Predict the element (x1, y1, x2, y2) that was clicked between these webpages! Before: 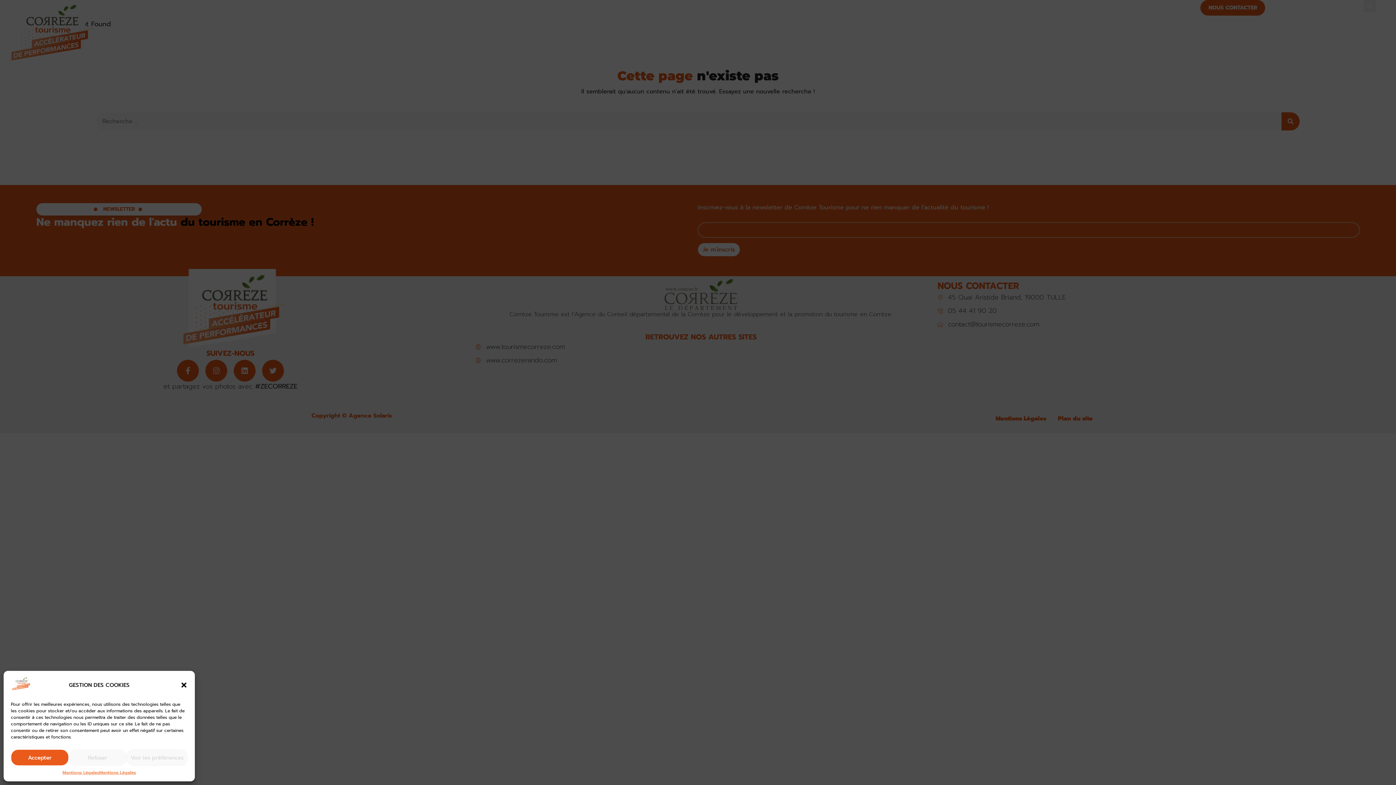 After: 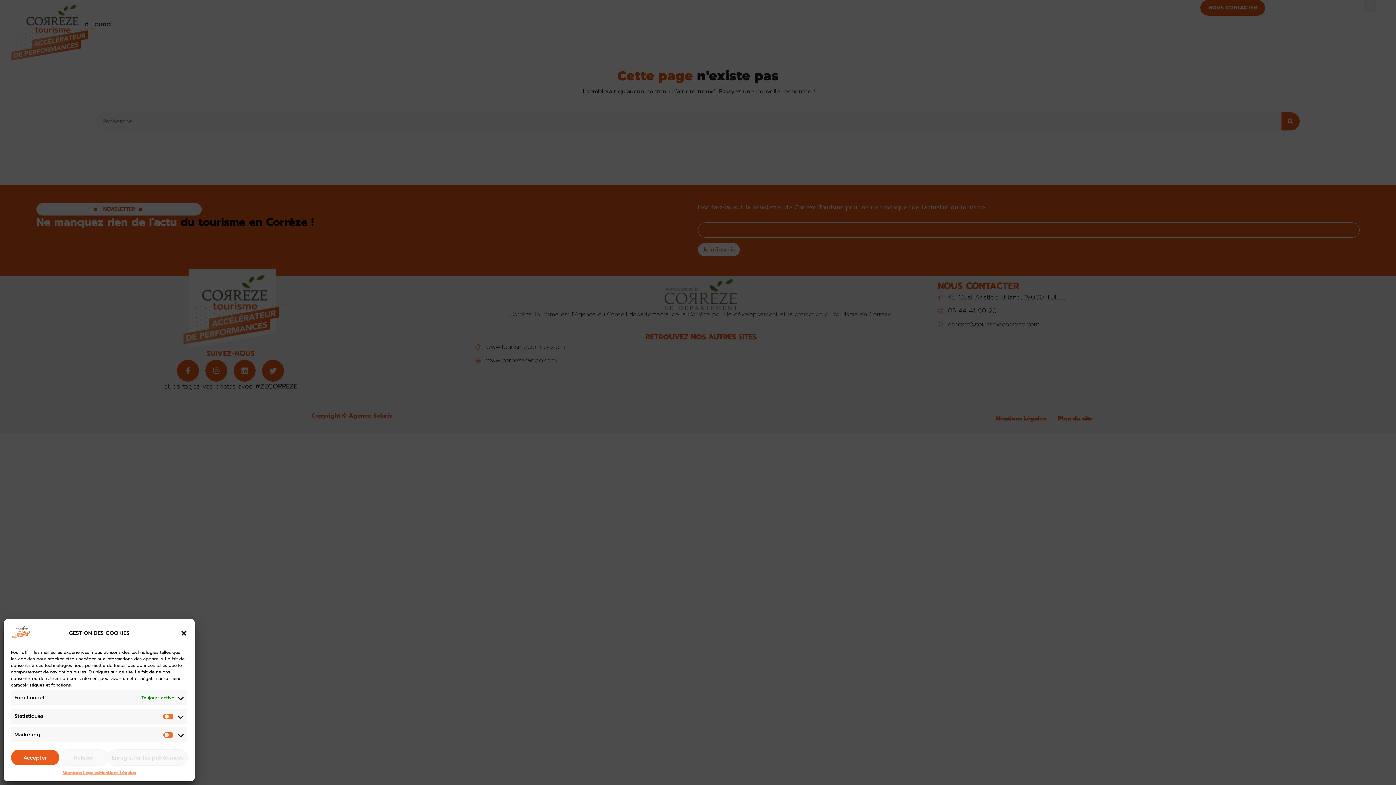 Action: label: Voir les préférences bbox: (126, 749, 187, 766)